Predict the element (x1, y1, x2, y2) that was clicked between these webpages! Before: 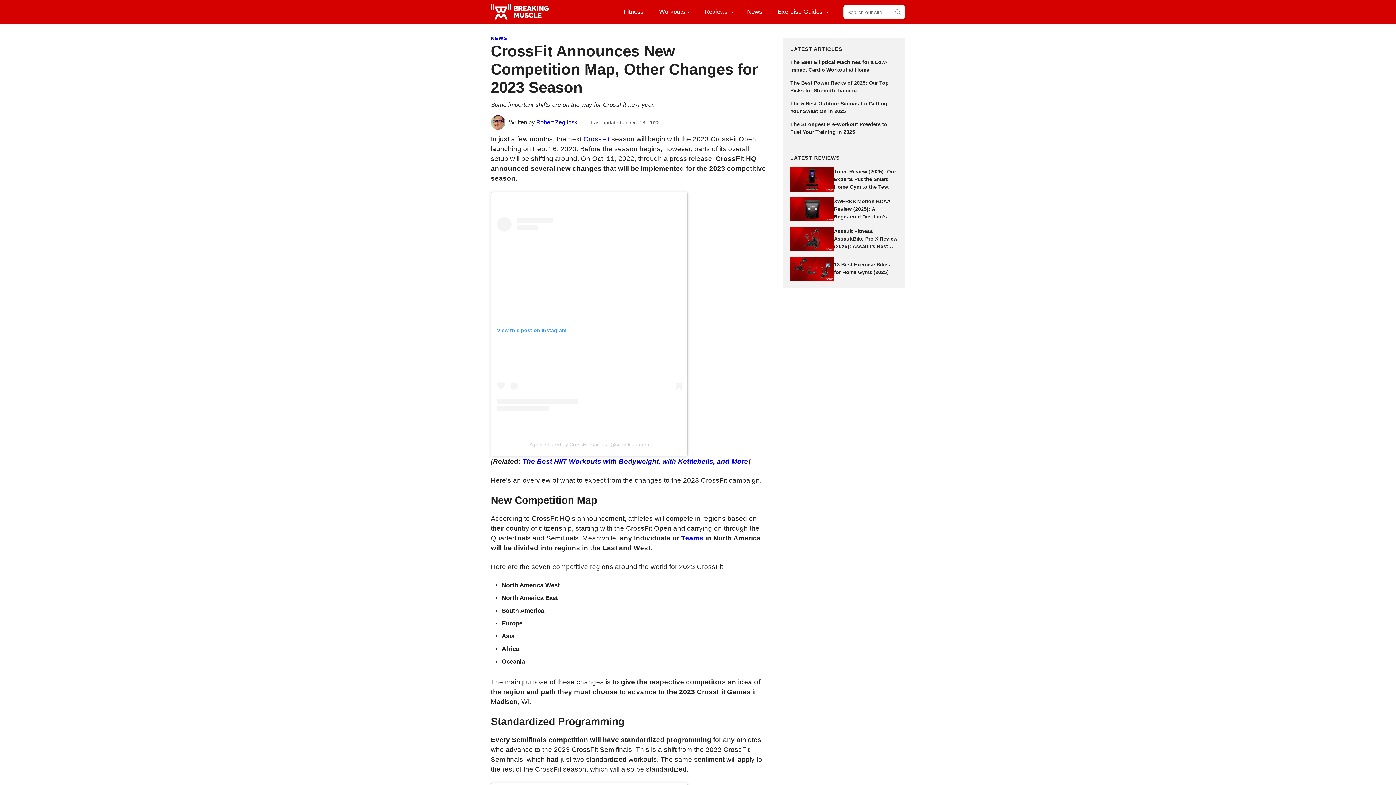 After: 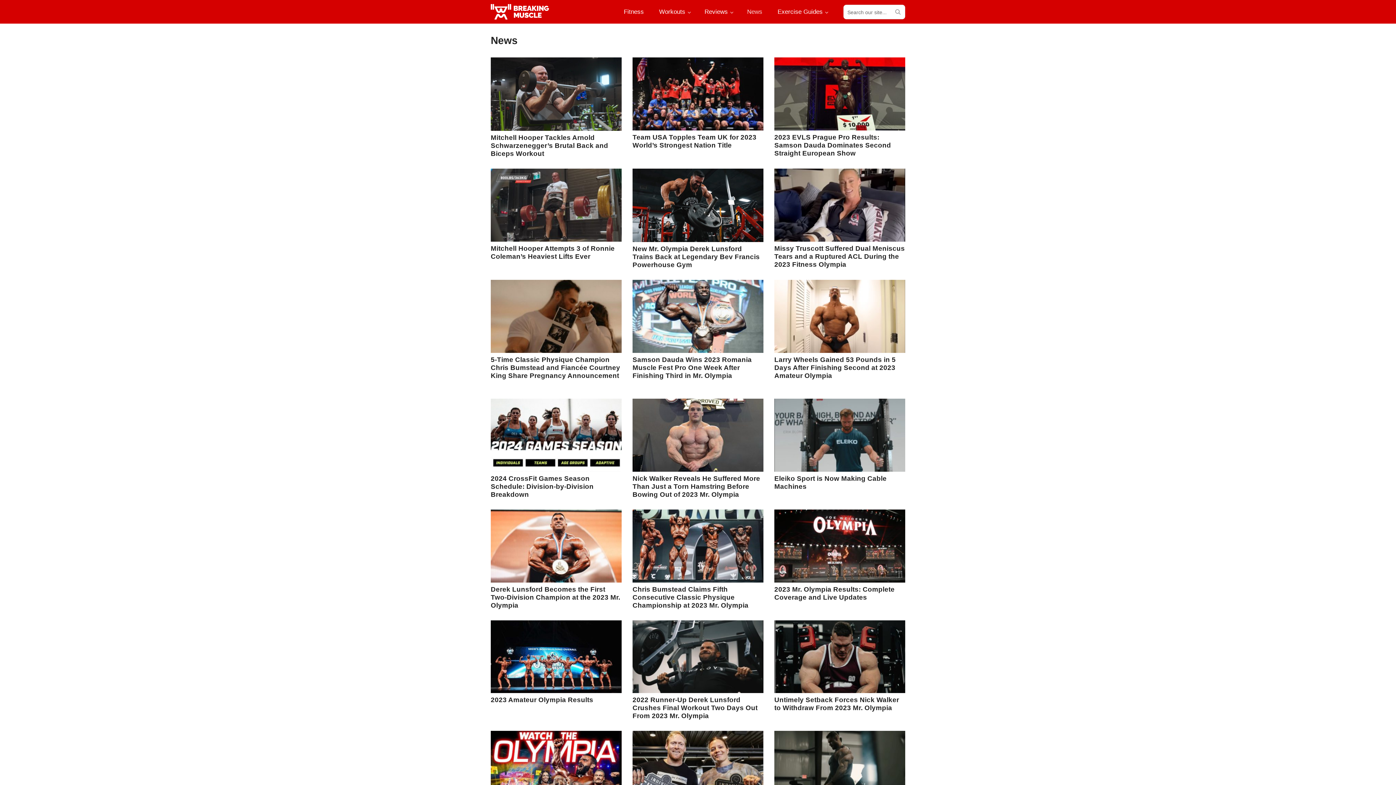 Action: bbox: (490, 35, 507, 41) label: NEWS